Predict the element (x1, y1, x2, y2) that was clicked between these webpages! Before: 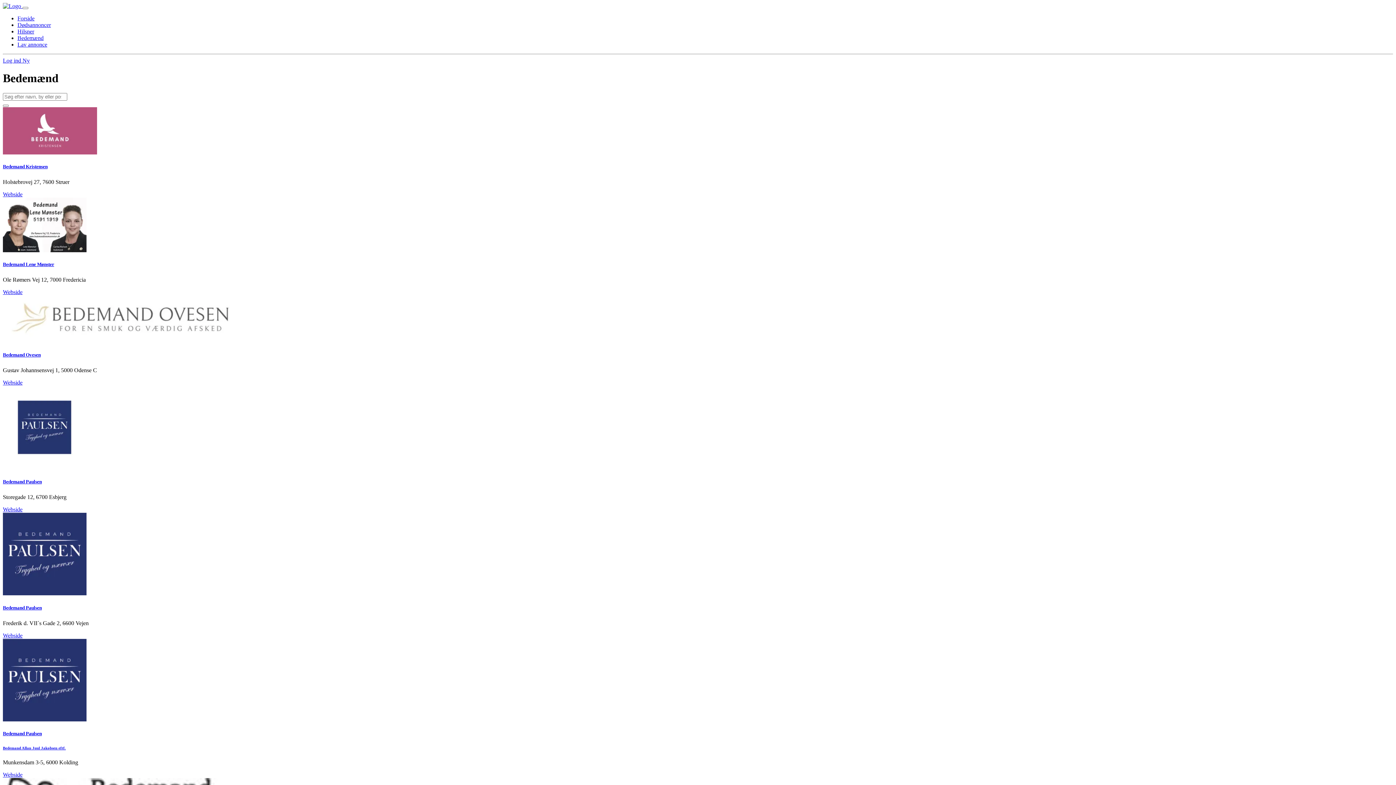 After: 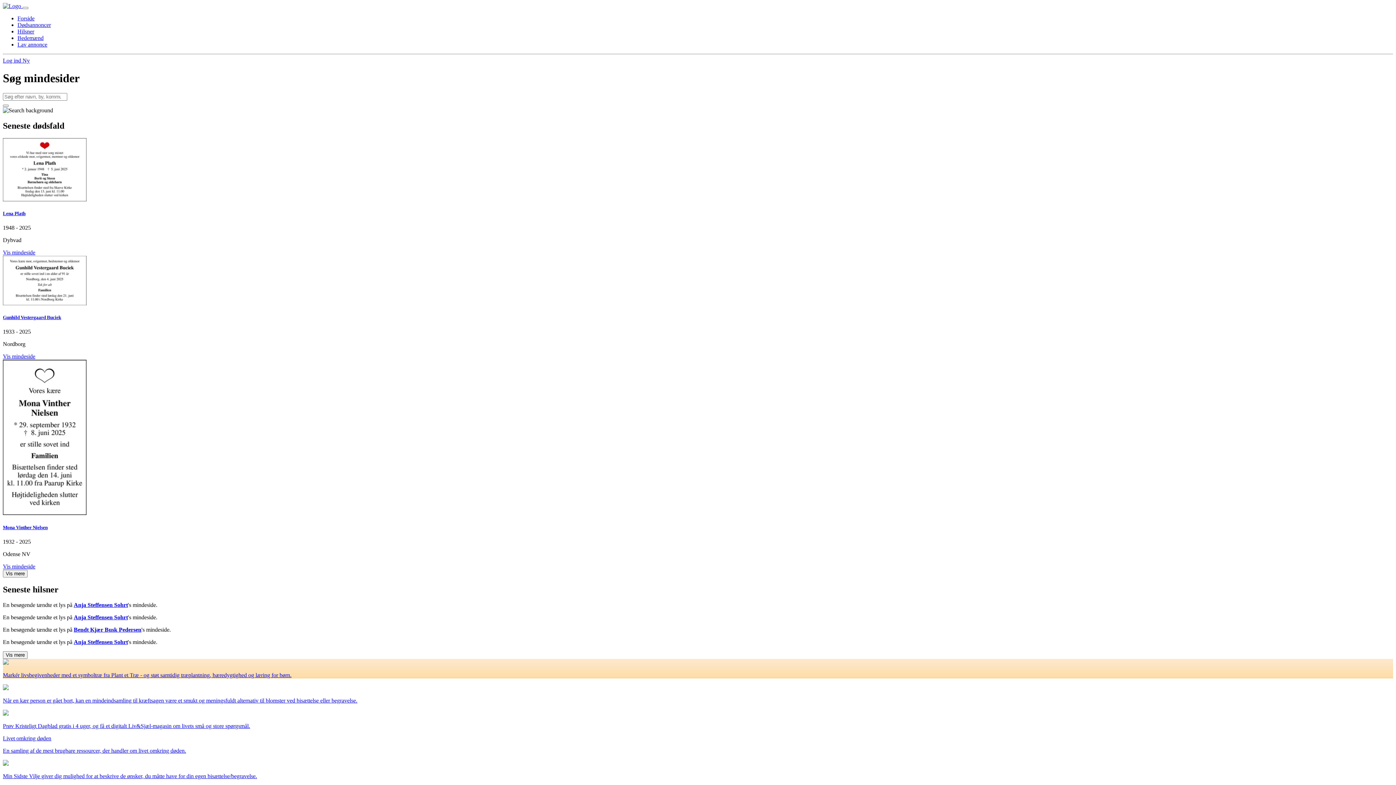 Action: label: Forside bbox: (17, 15, 34, 21)